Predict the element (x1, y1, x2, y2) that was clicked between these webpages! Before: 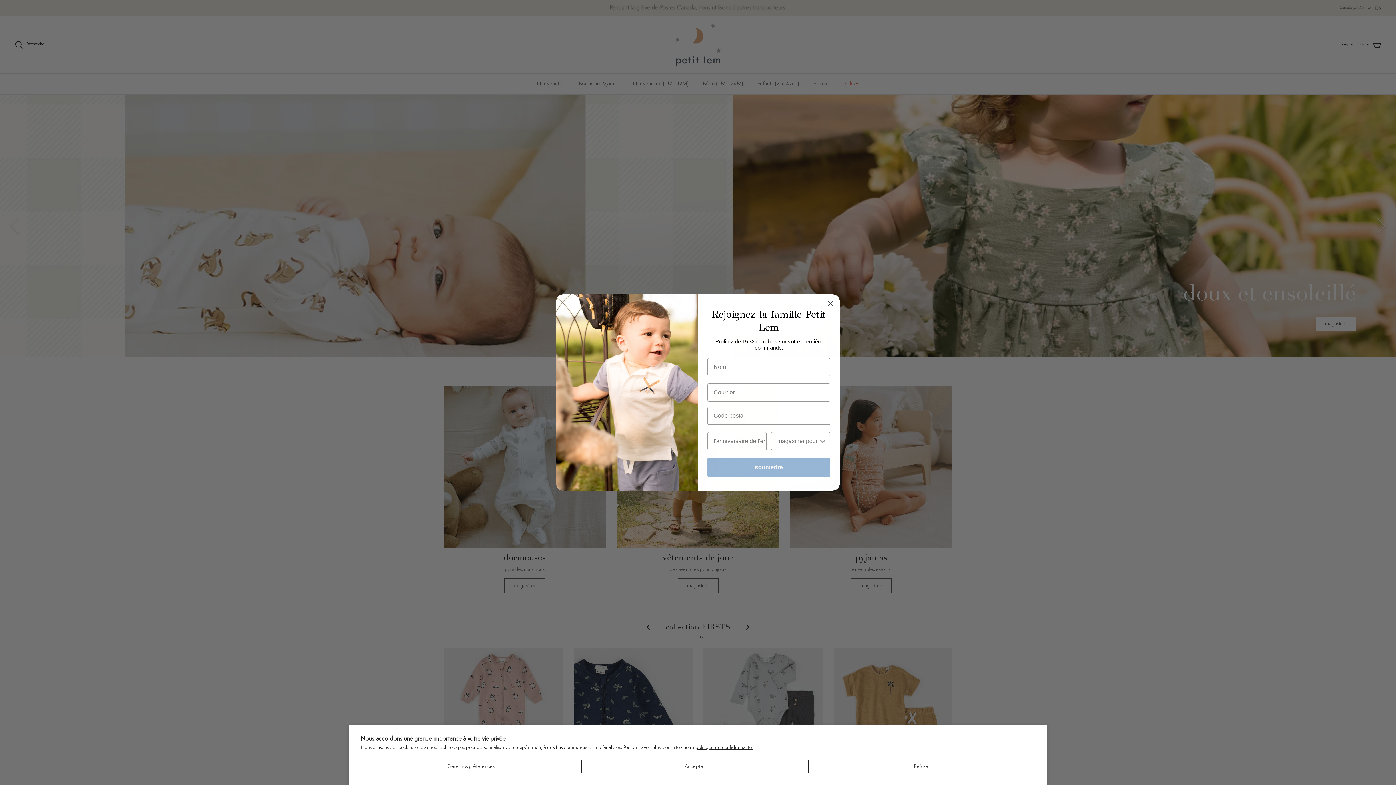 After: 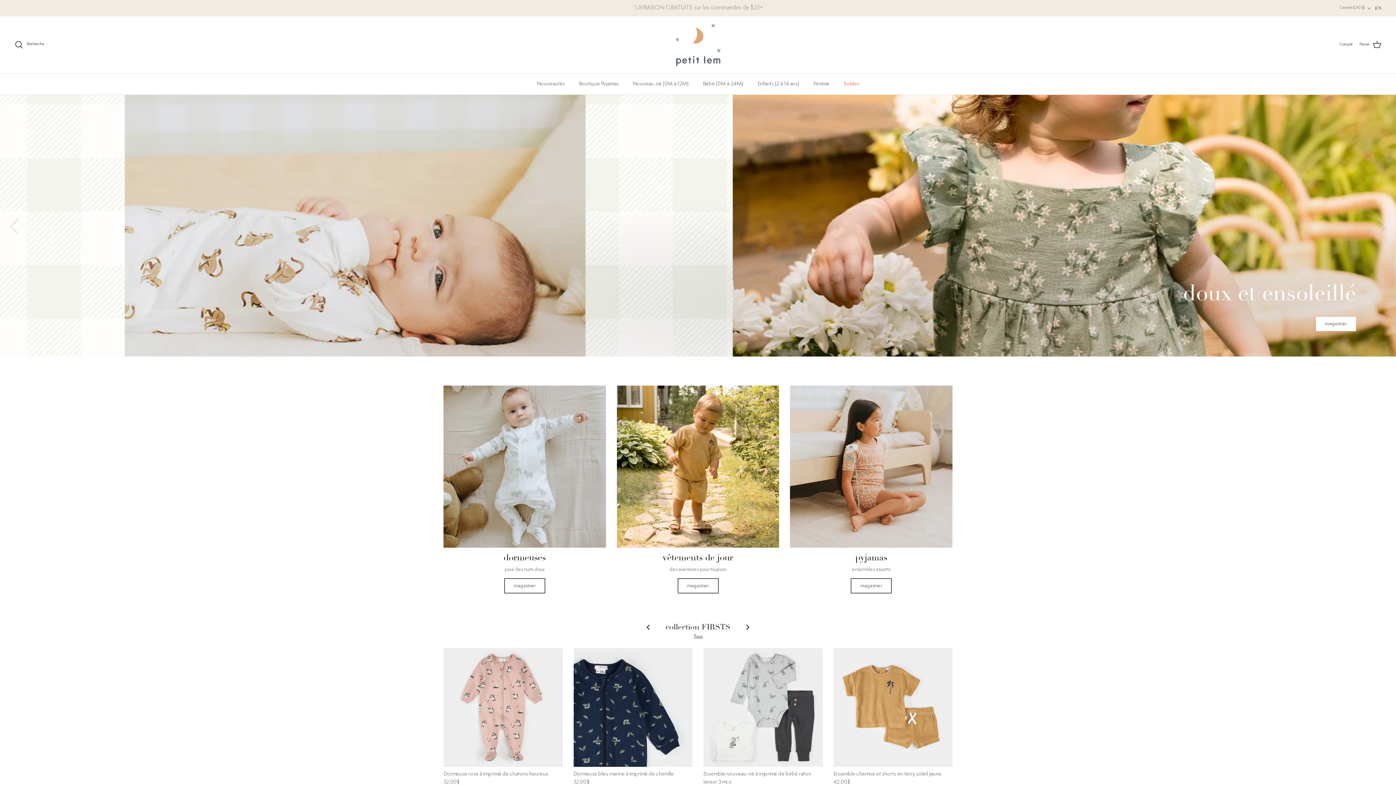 Action: bbox: (581, 760, 808, 773) label: Accepter